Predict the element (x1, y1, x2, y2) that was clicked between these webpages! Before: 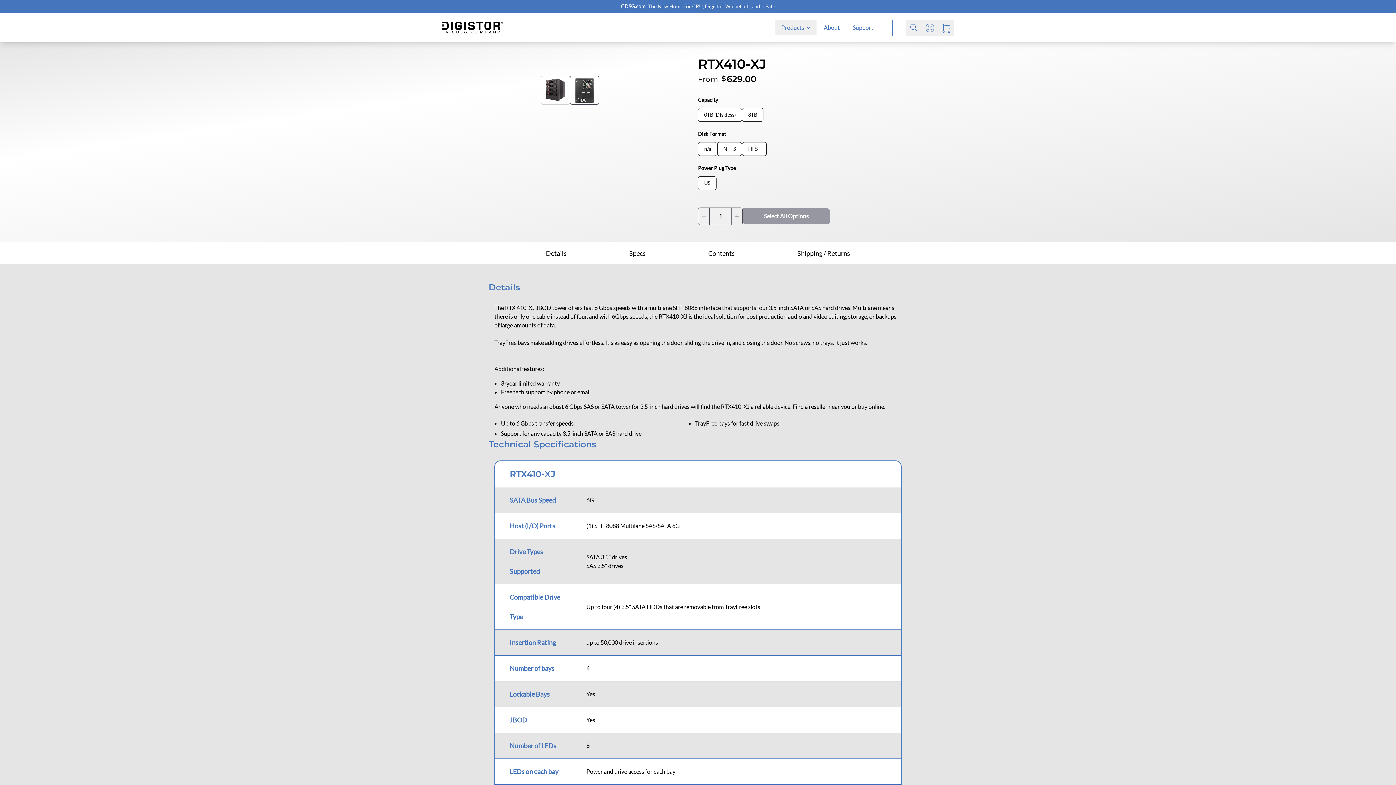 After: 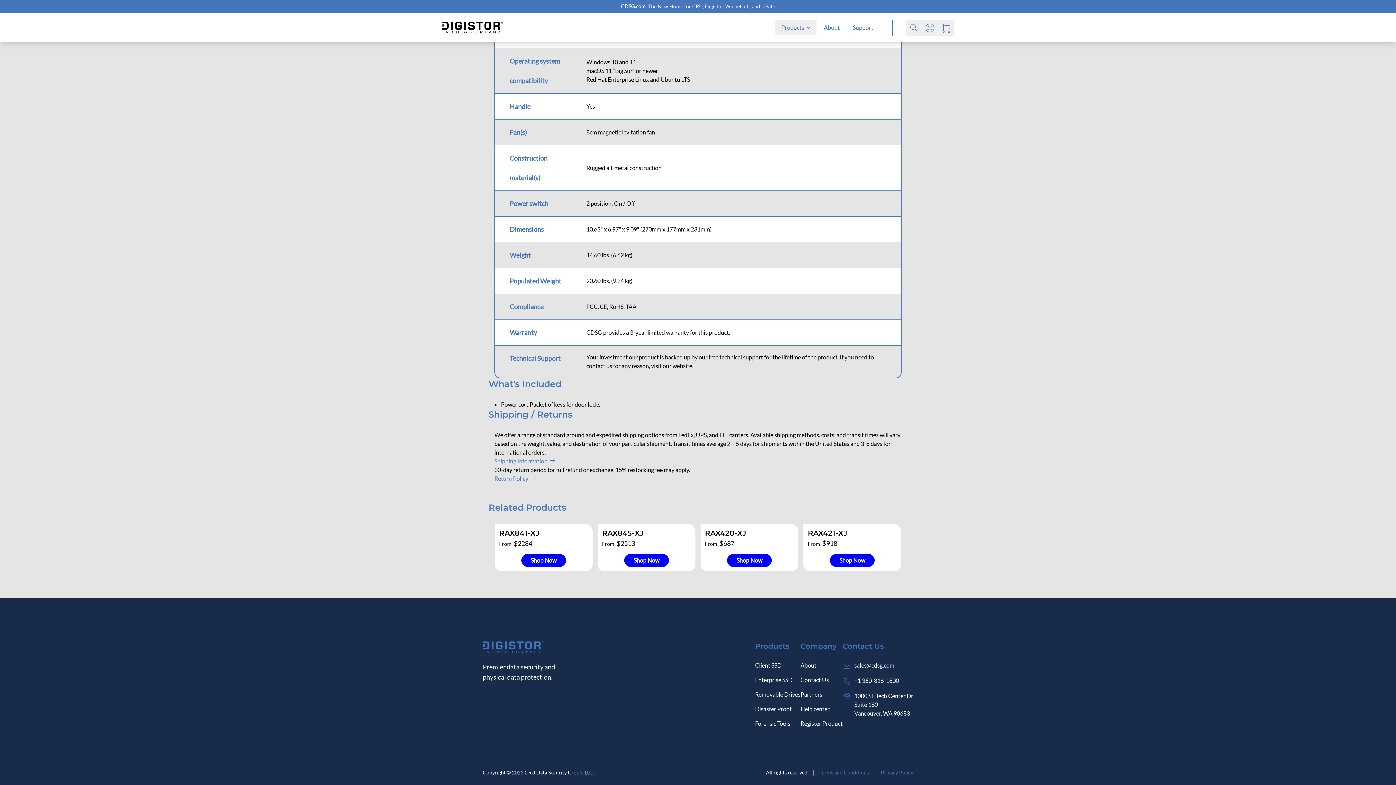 Action: label: Contents bbox: (708, 249, 734, 257)